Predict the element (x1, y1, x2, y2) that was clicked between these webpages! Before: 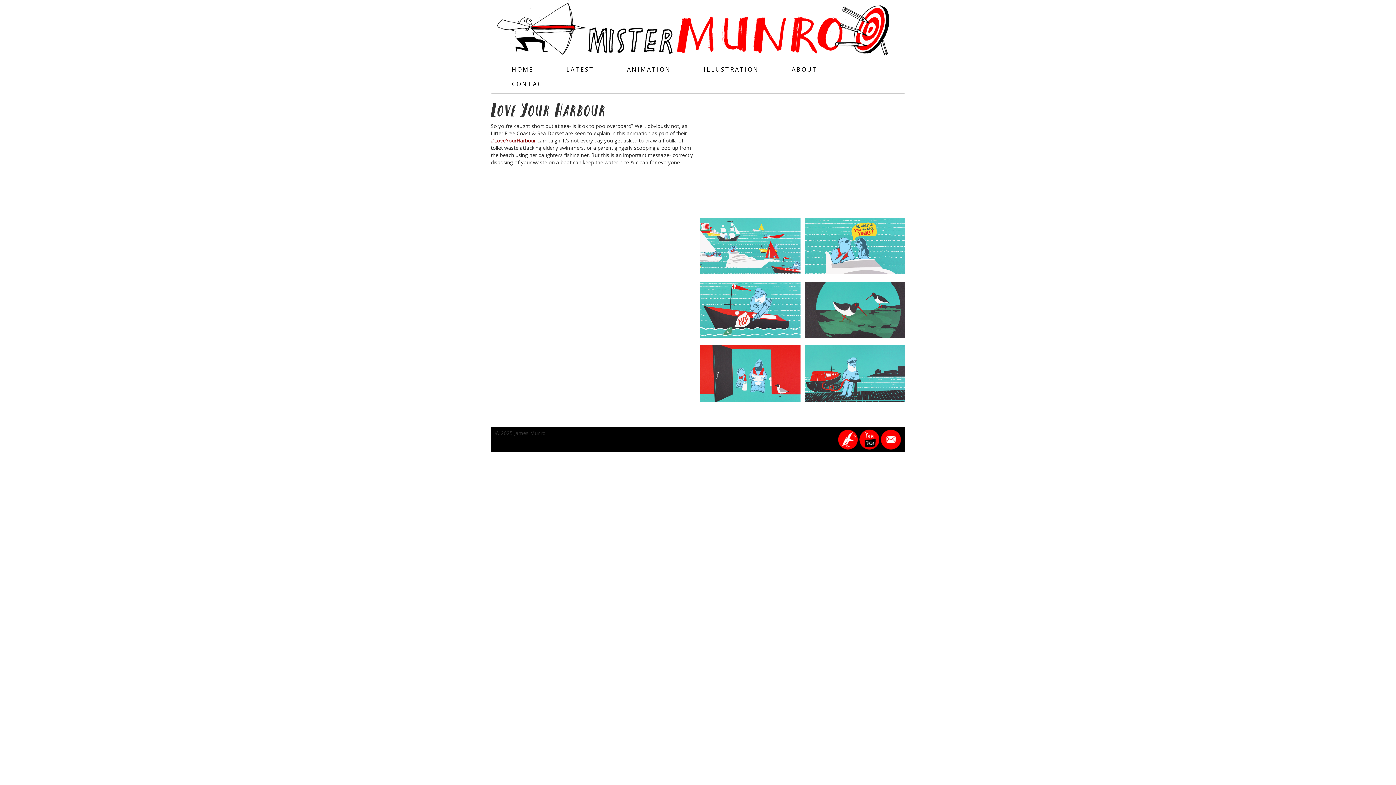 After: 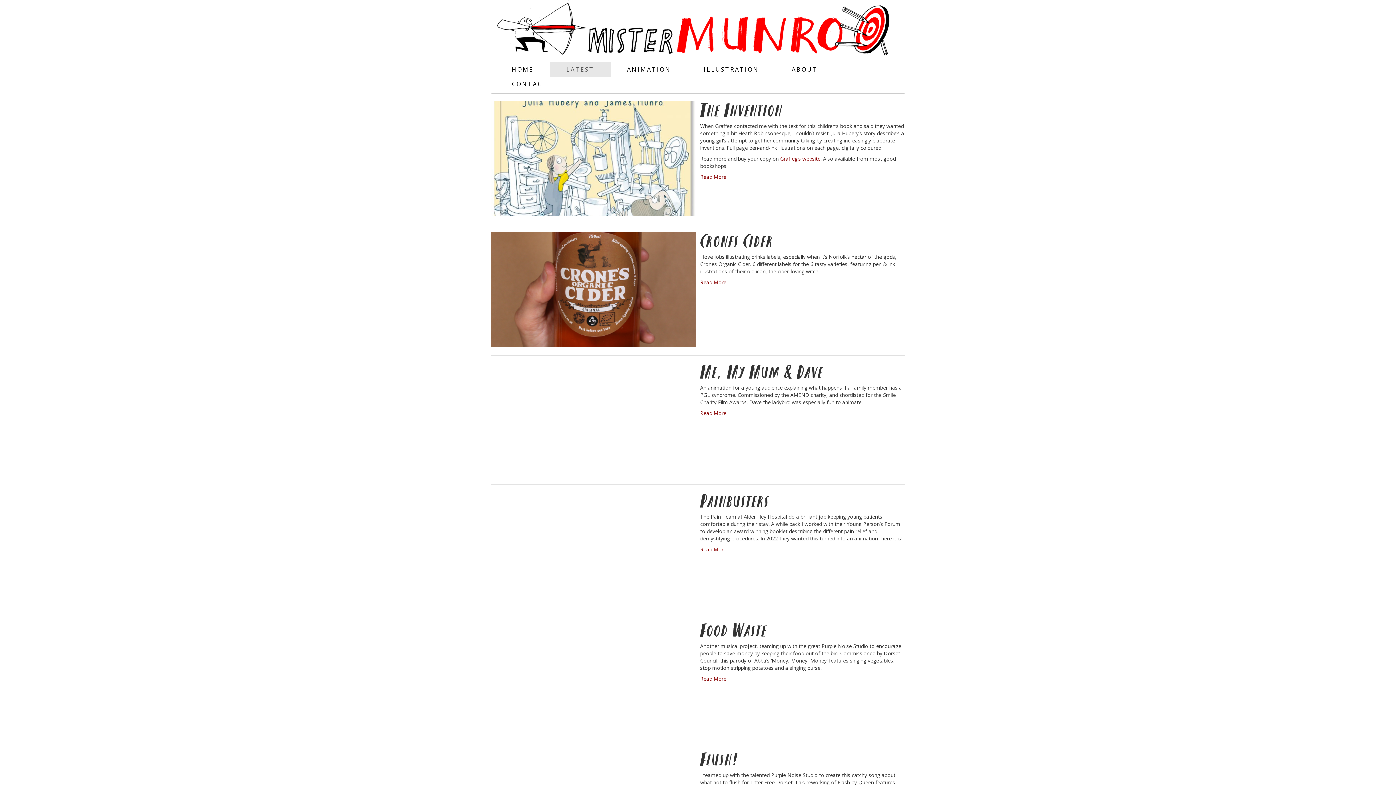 Action: bbox: (550, 62, 610, 76) label: LATEST